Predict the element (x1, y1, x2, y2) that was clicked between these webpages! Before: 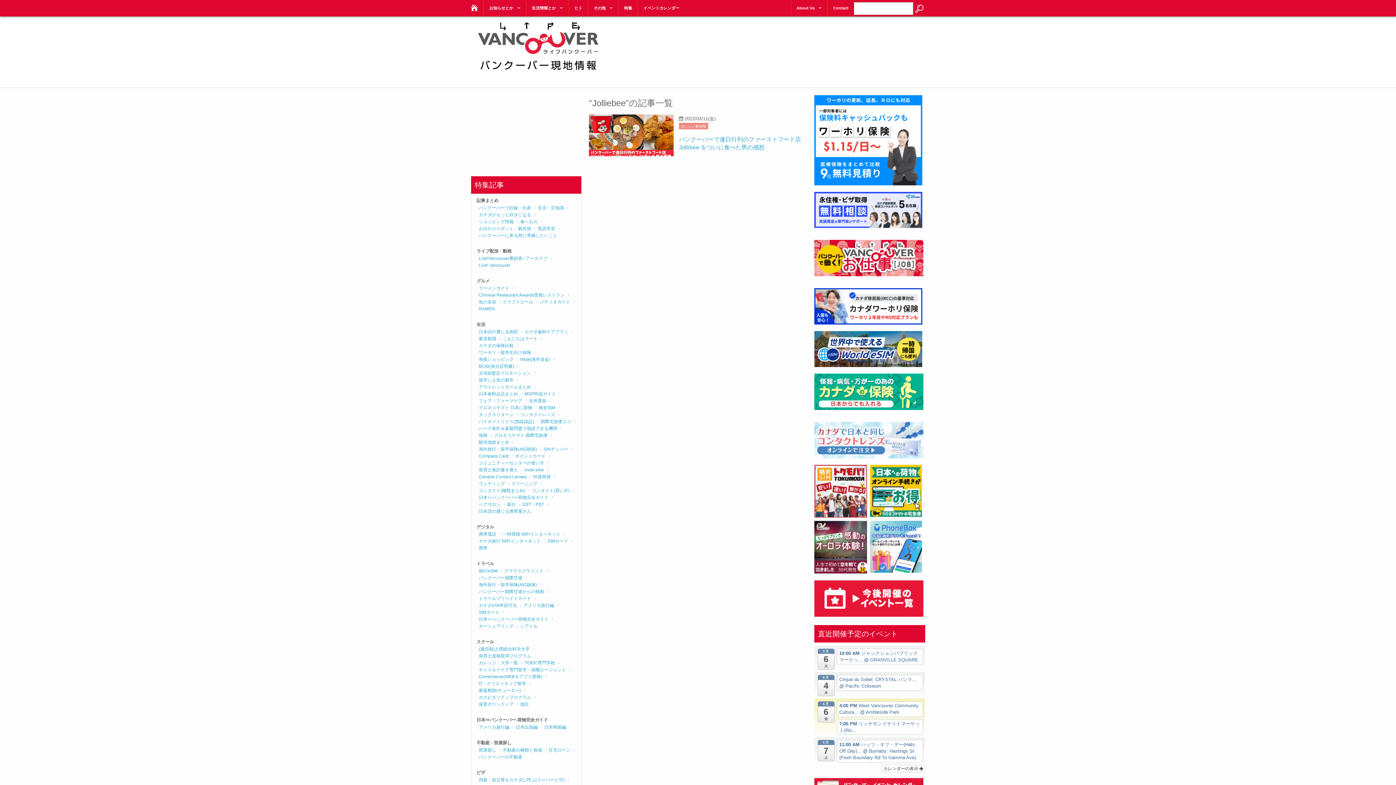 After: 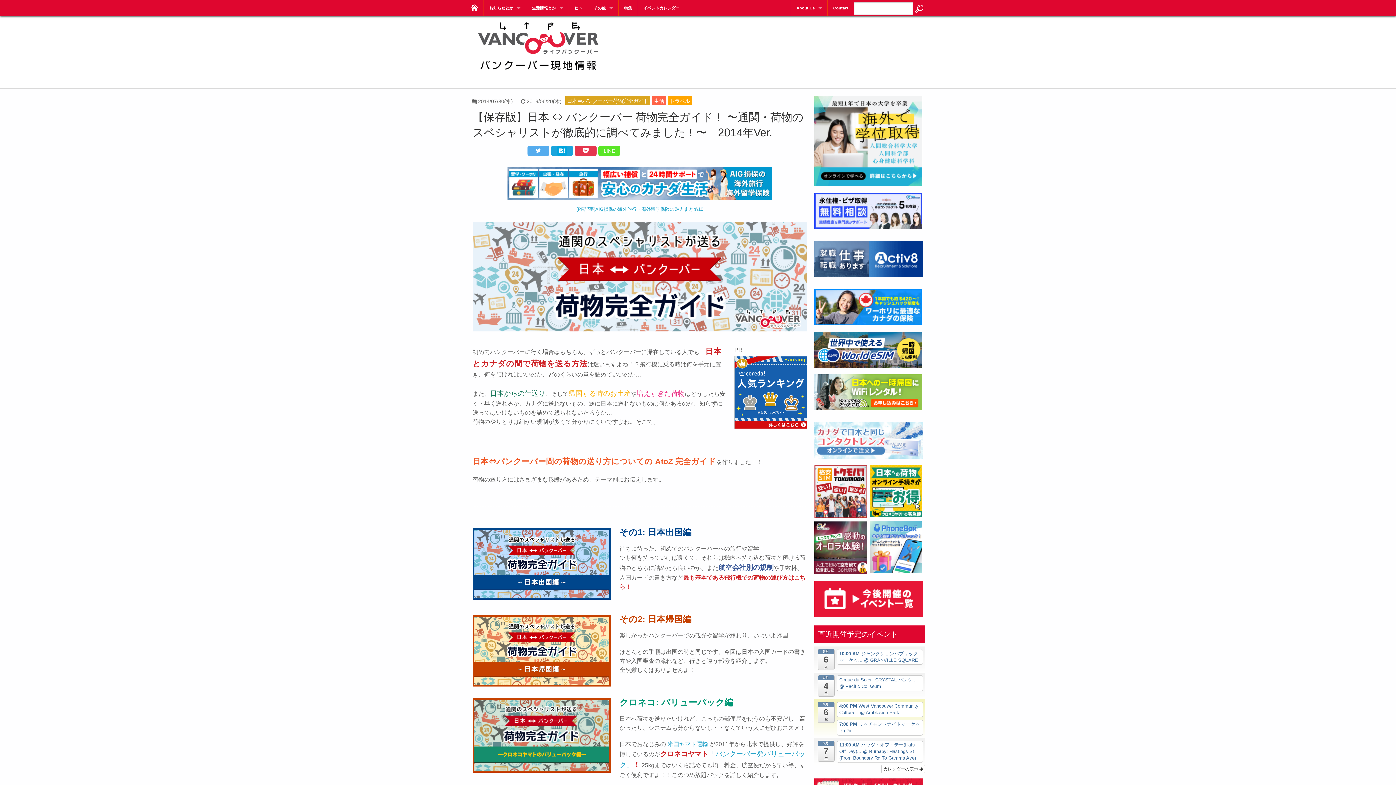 Action: bbox: (478, 617, 548, 622) label: 日本⇔バンクーバー荷物完全ガイド